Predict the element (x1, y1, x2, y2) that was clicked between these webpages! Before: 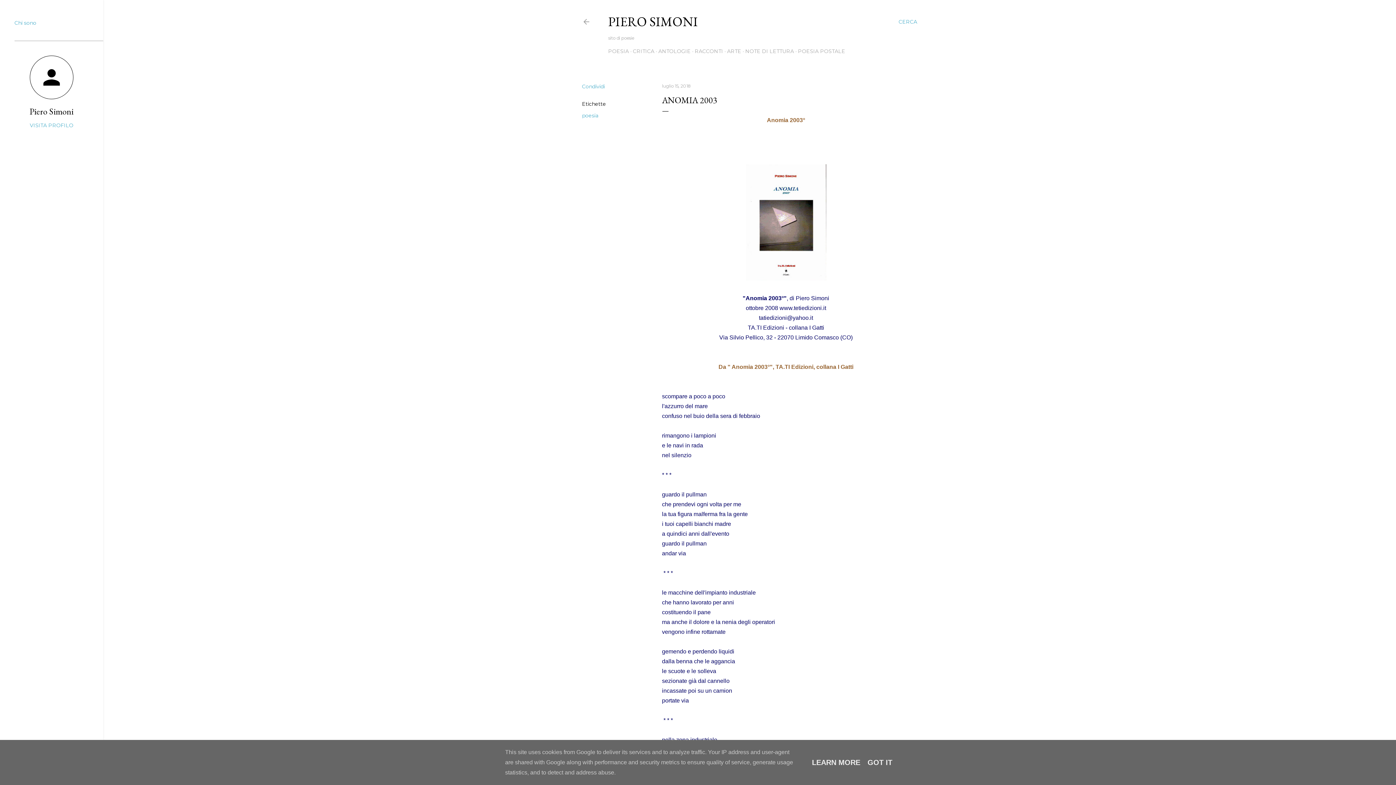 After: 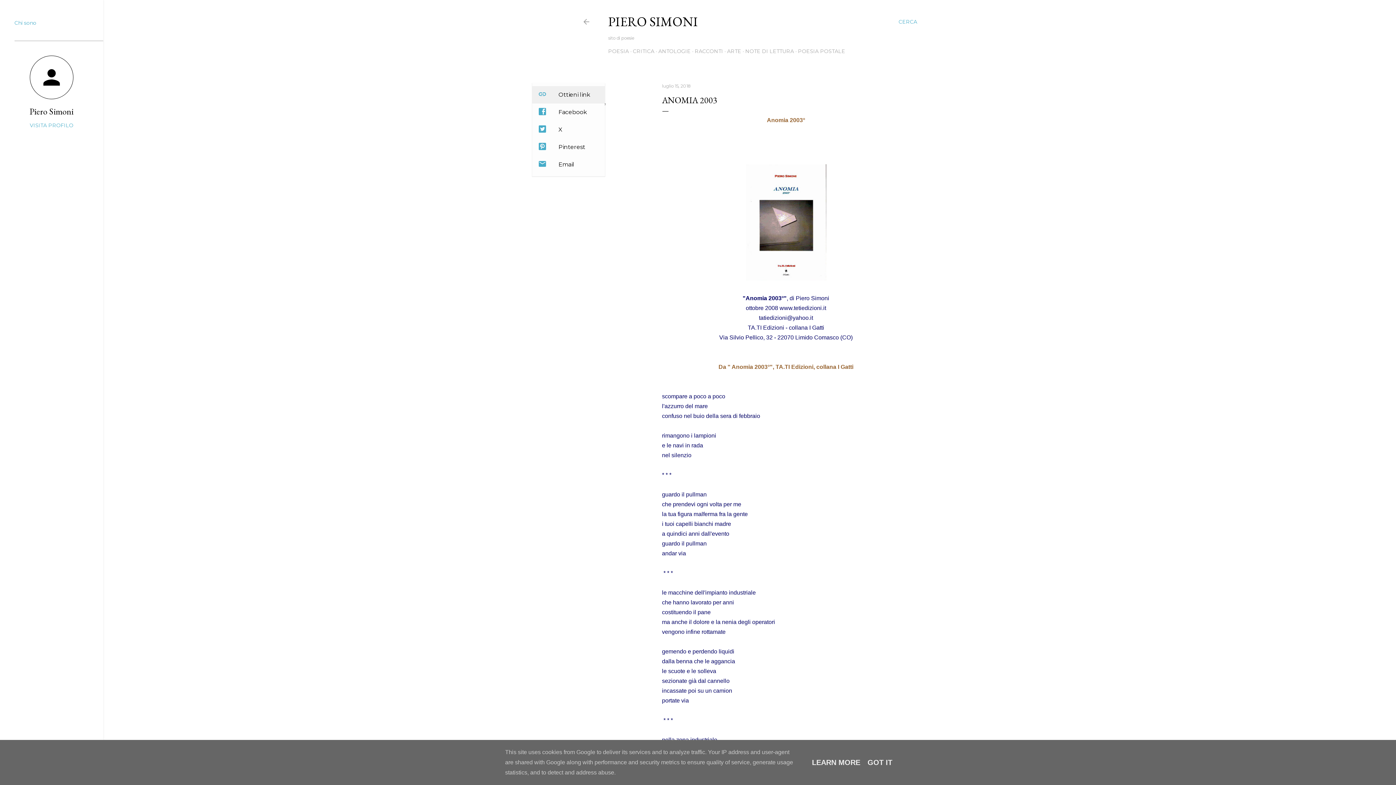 Action: label: Condividi bbox: (582, 83, 605, 89)